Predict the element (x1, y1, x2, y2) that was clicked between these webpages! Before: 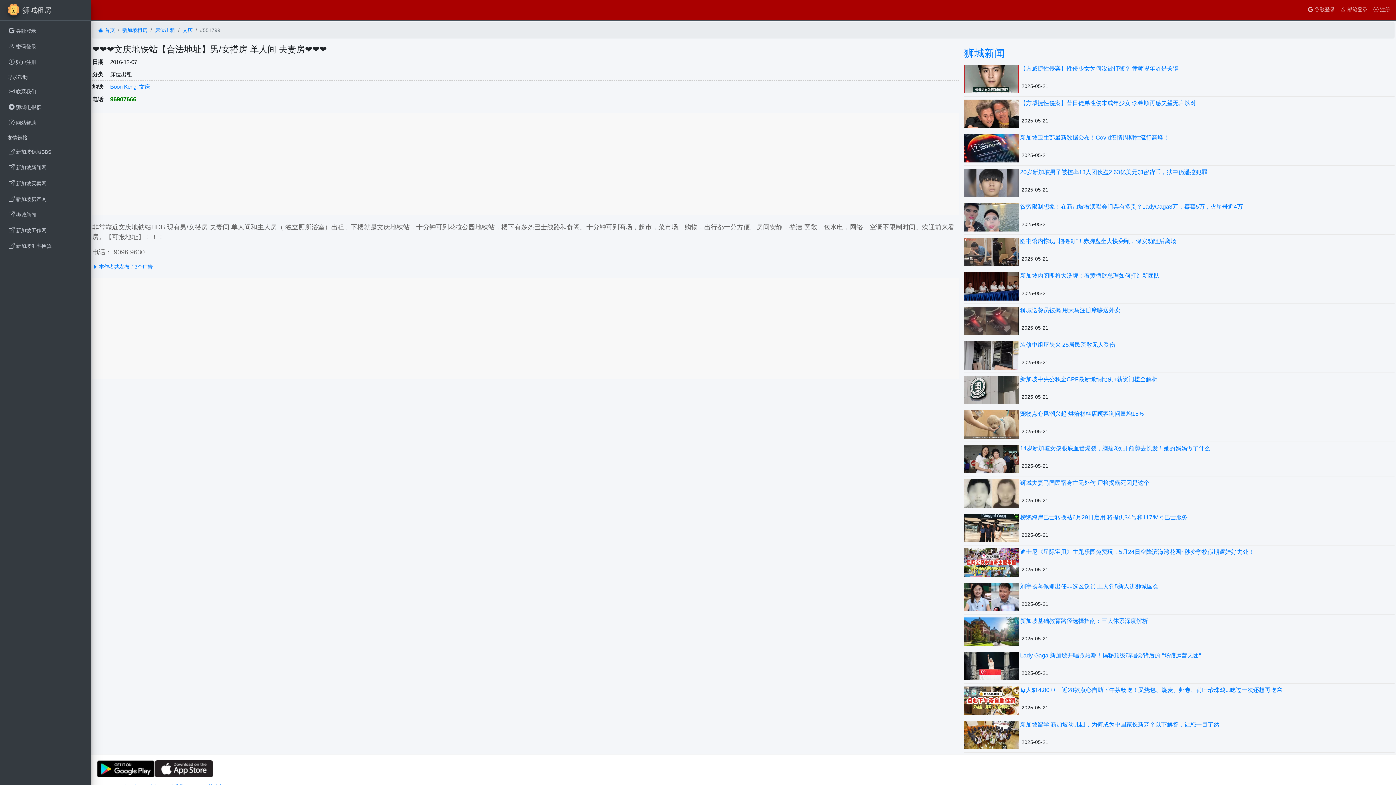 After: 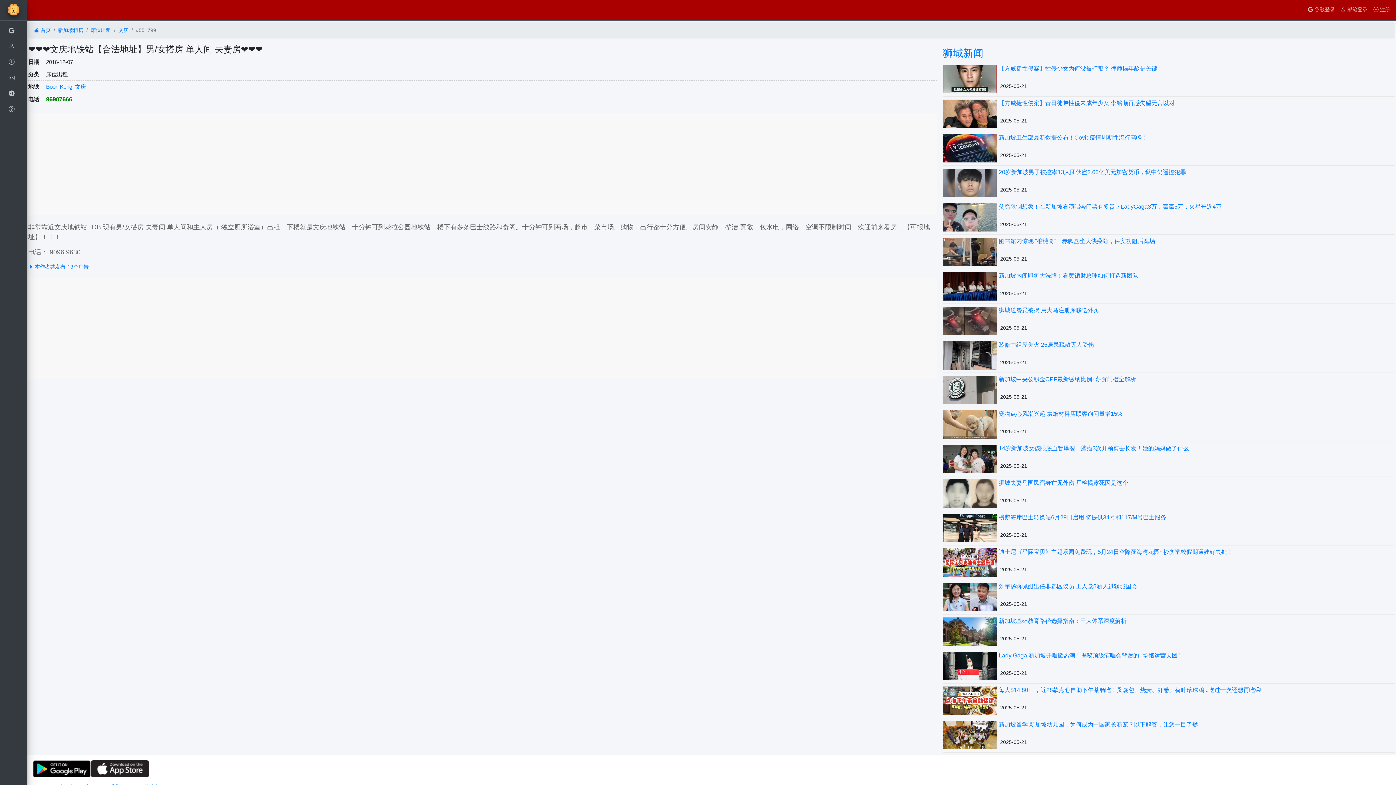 Action: bbox: (93, 2, 113, 17)